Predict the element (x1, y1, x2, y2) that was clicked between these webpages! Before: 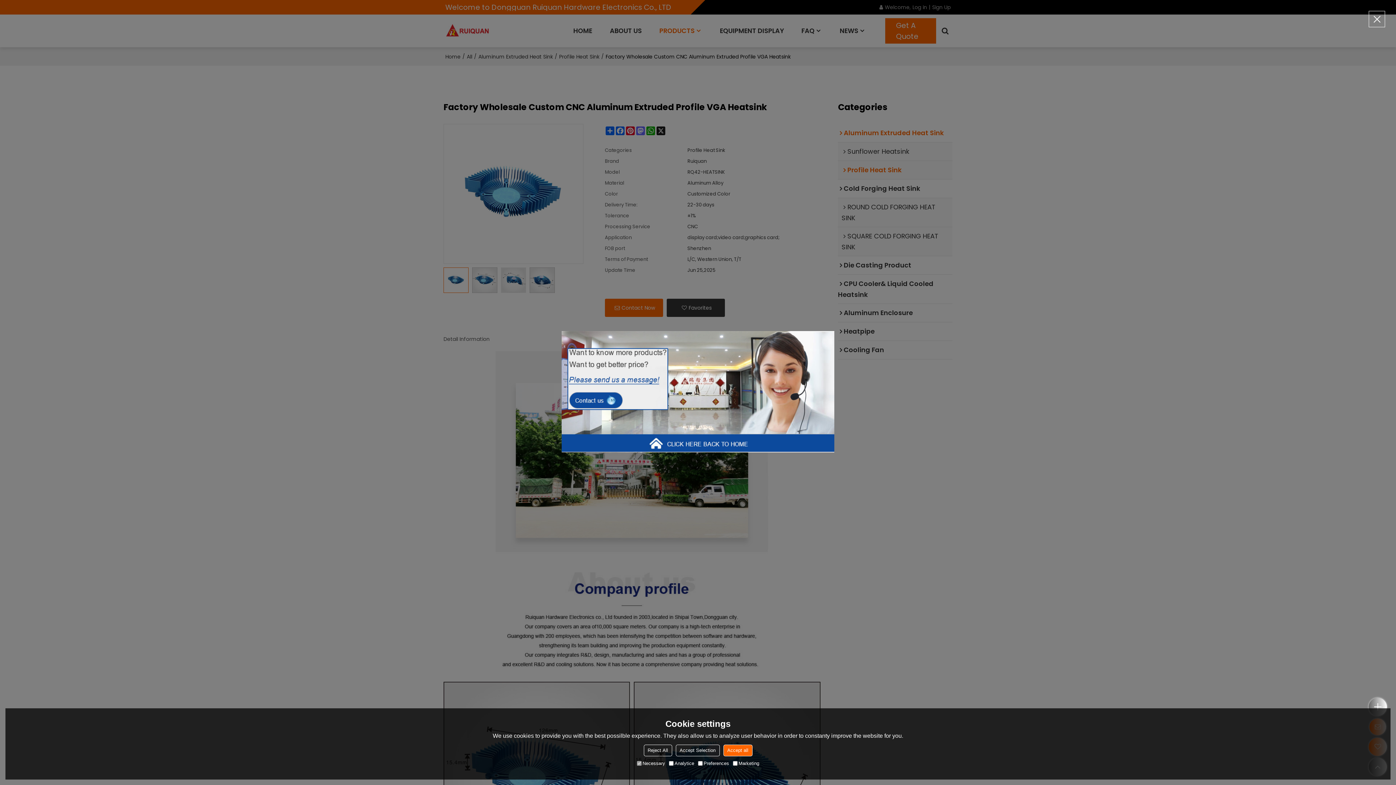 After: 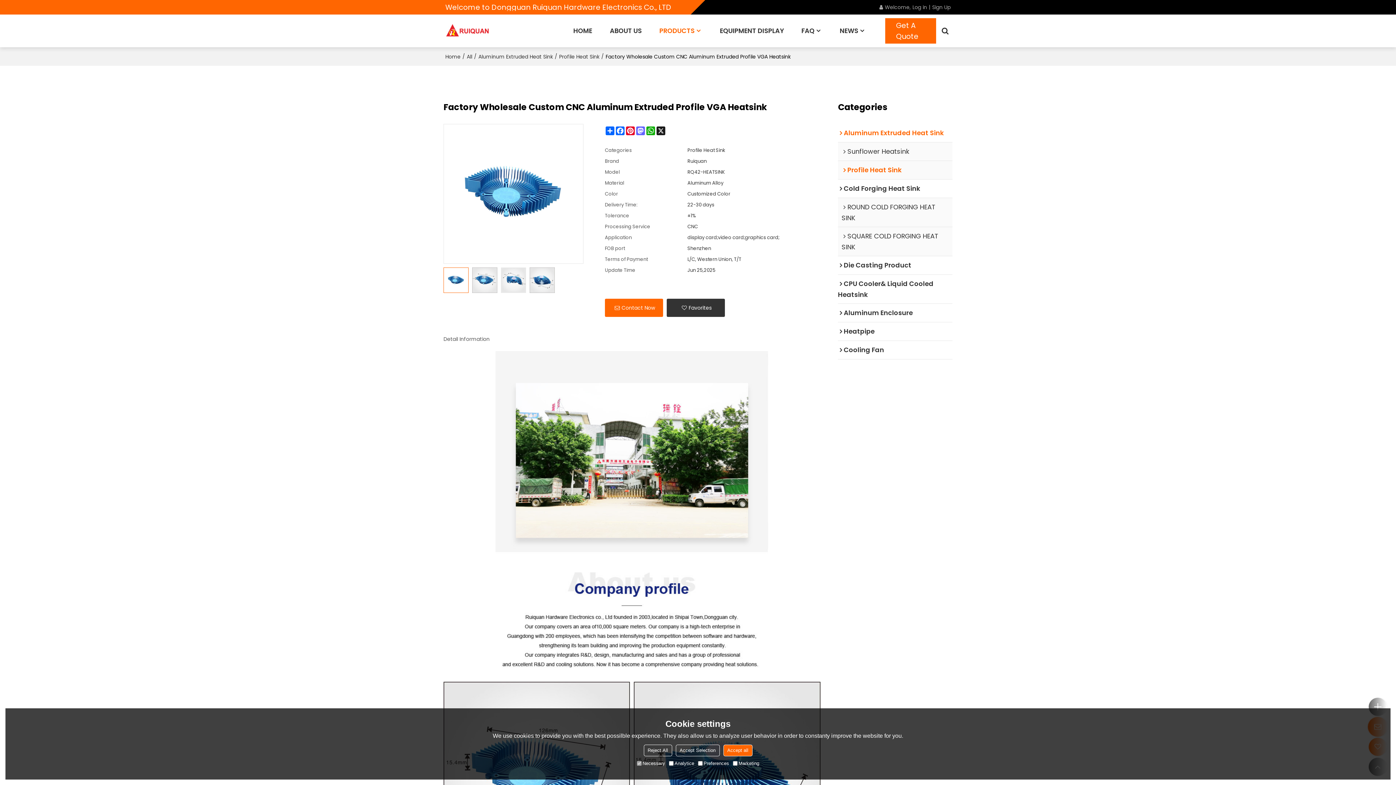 Action: bbox: (1369, 10, 1385, 27)